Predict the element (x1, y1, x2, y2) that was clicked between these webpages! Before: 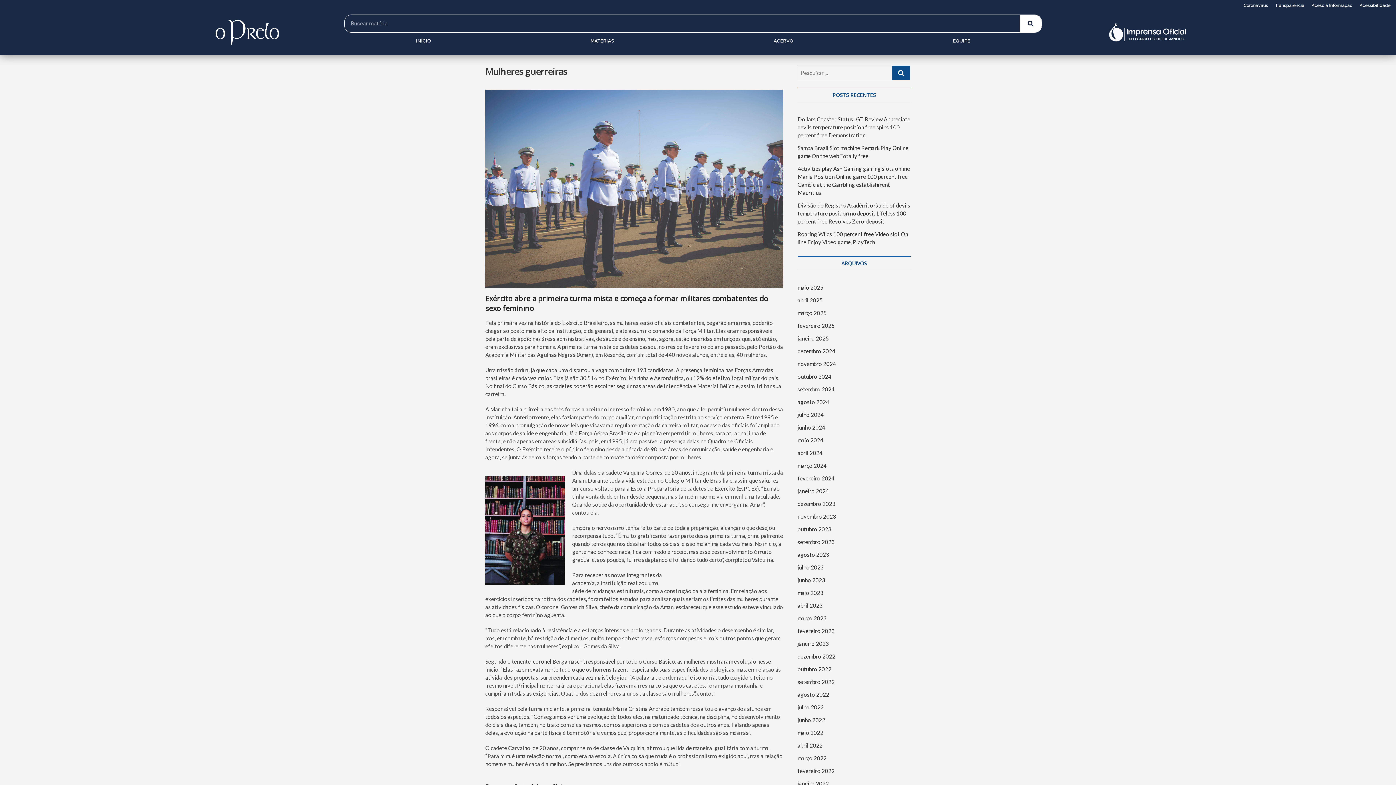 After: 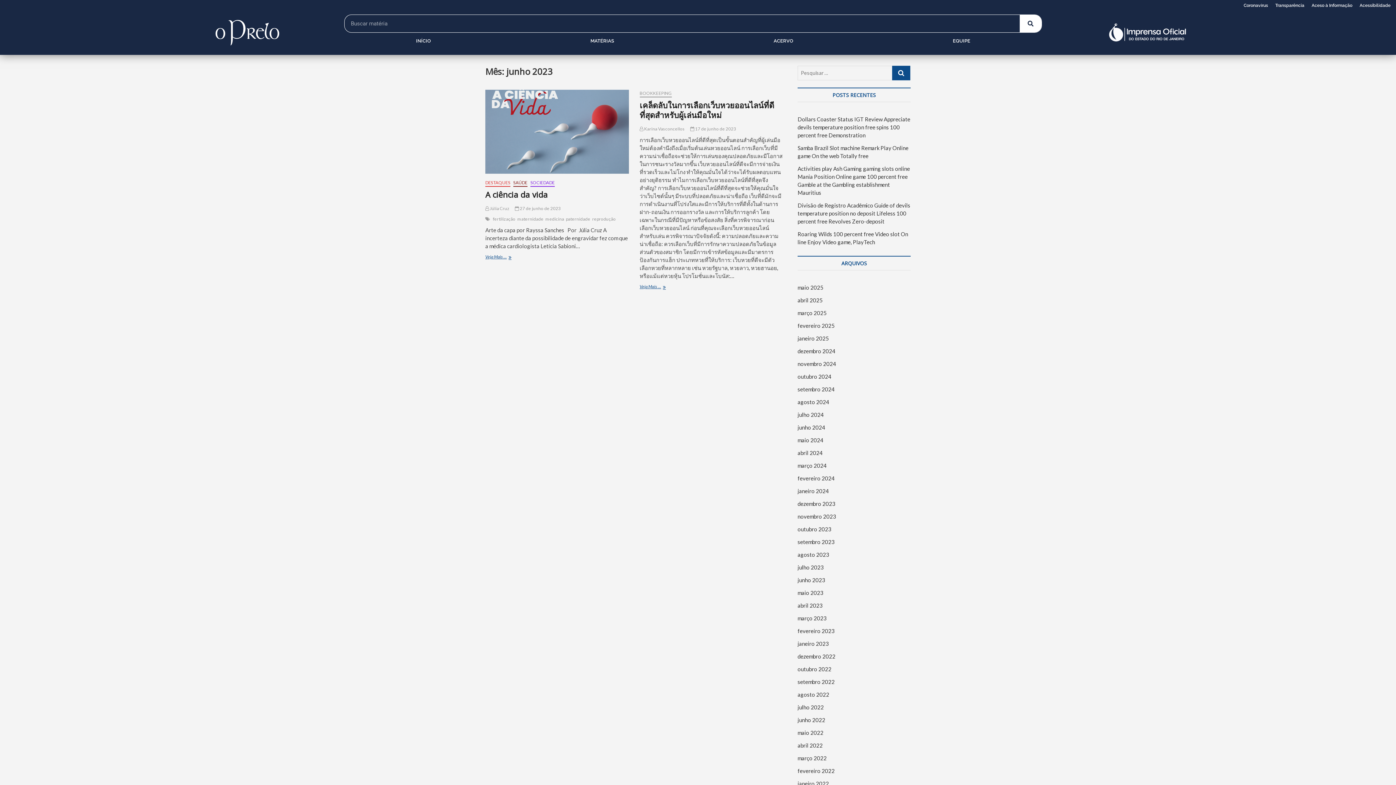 Action: label: junho 2023 bbox: (797, 577, 825, 583)